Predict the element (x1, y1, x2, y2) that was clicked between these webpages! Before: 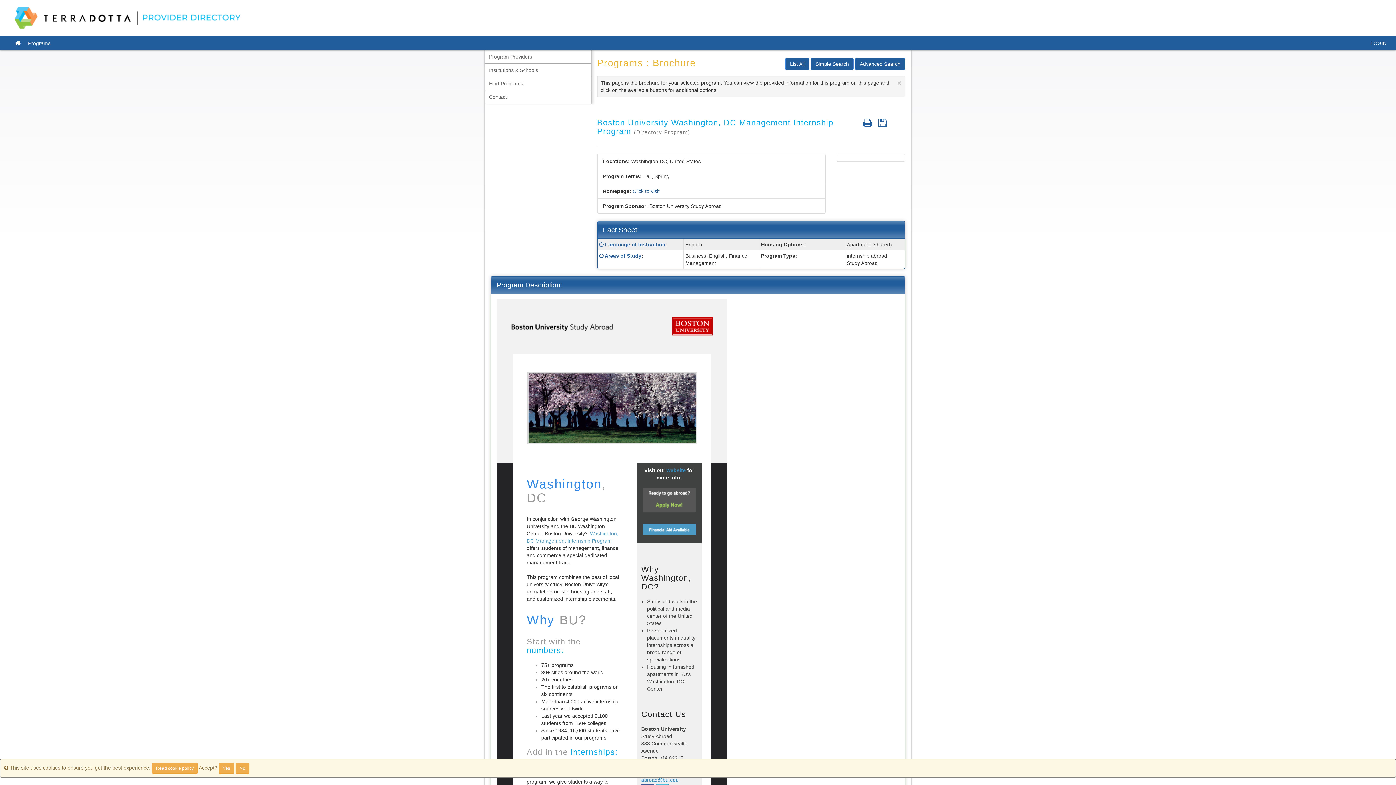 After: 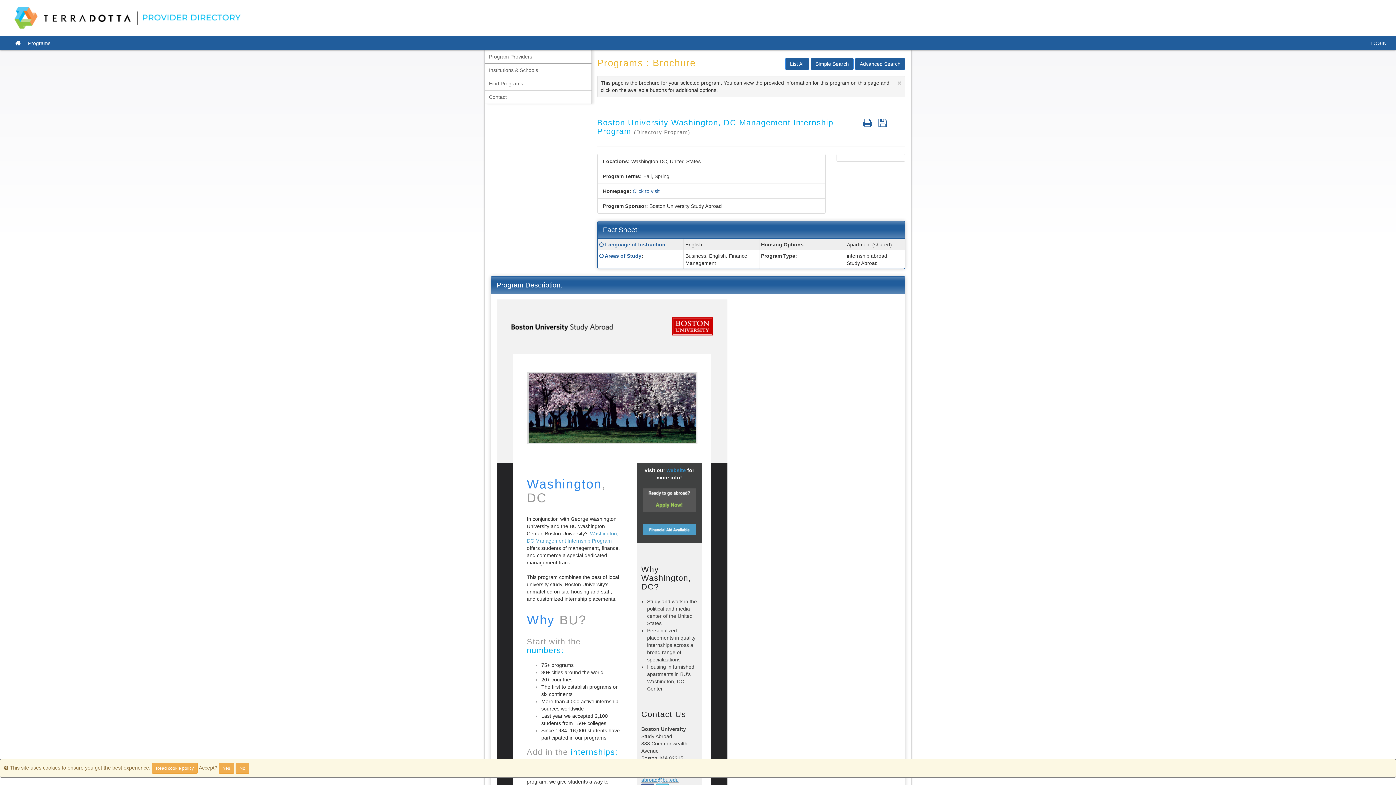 Action: bbox: (641, 777, 678, 783) label: abroad@bu.edu